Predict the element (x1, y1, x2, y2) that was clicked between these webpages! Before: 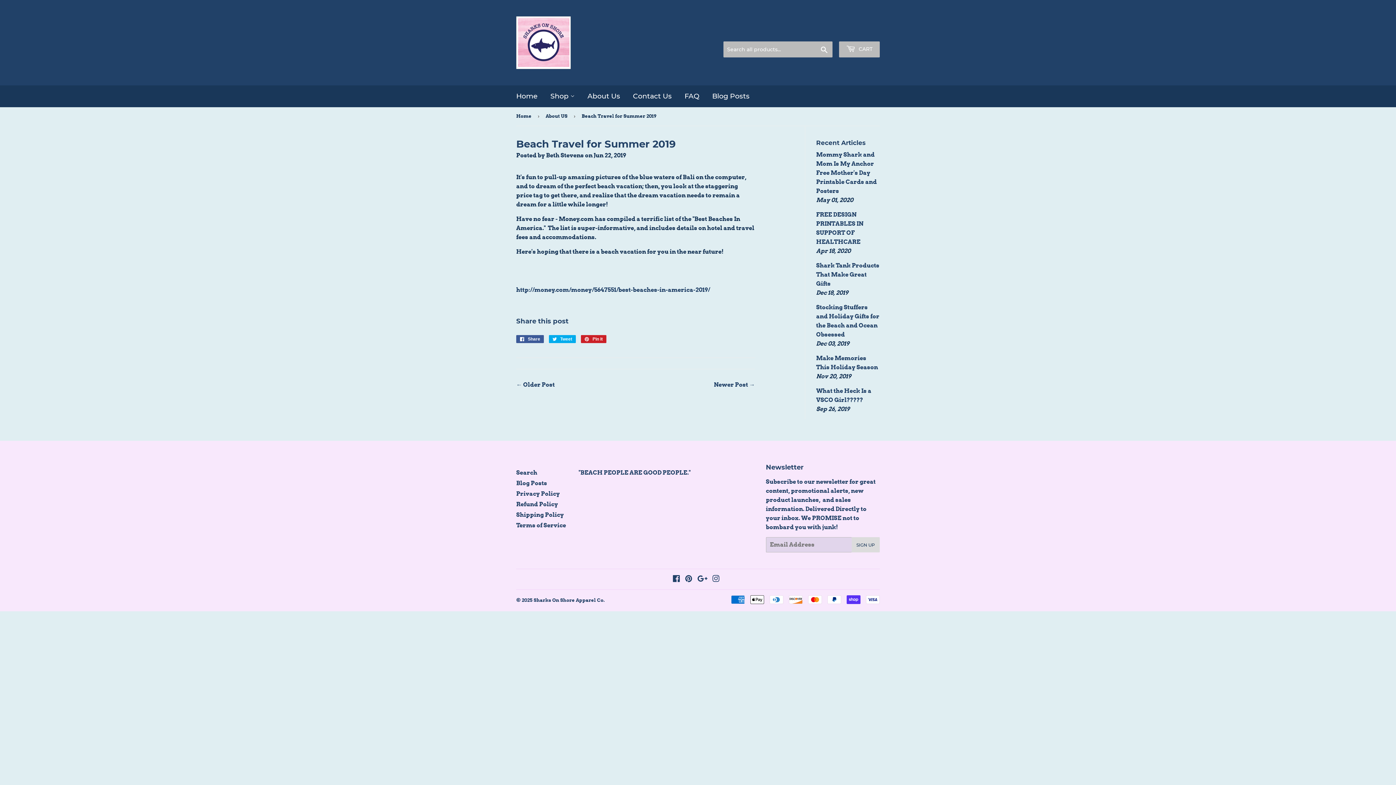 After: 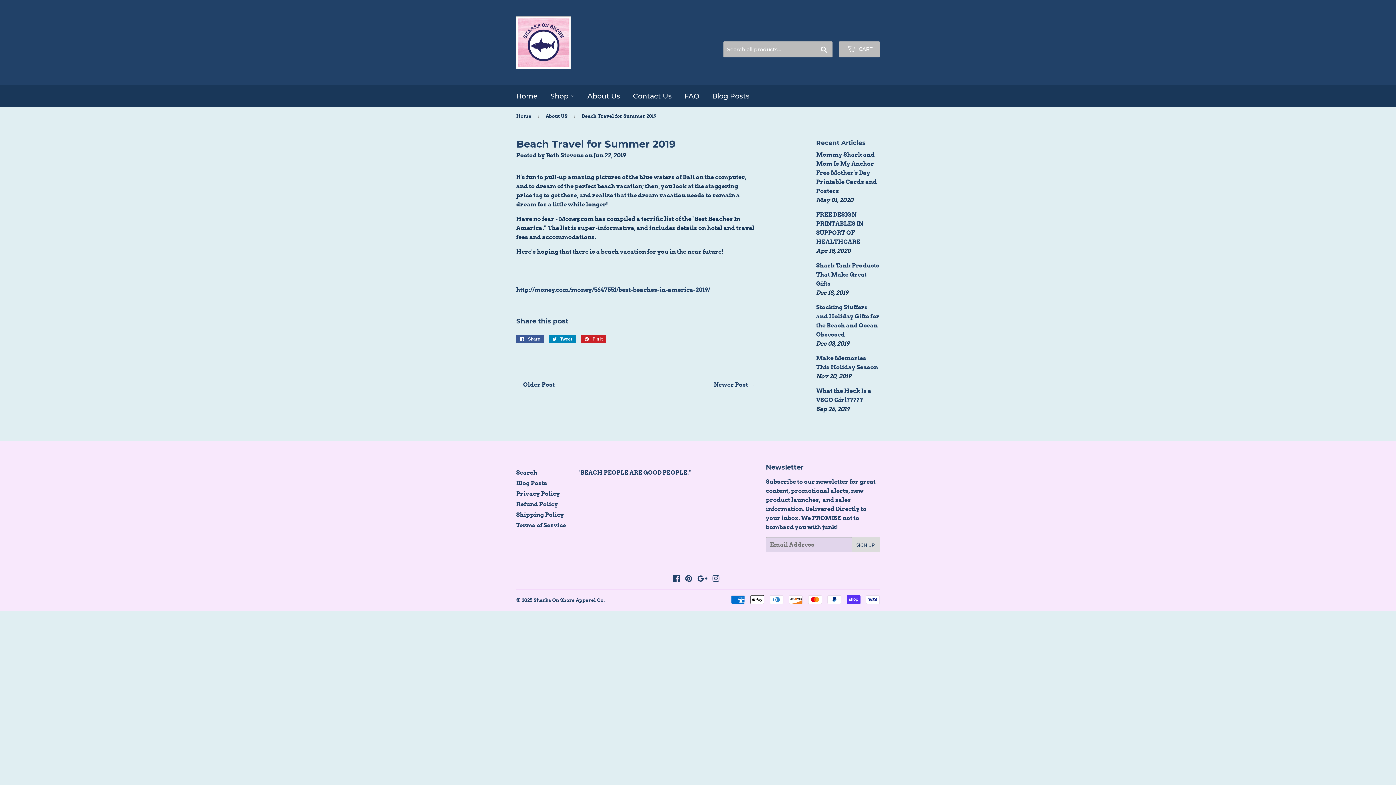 Action: label:  Tweet
Tweet on Twitter bbox: (549, 335, 576, 343)